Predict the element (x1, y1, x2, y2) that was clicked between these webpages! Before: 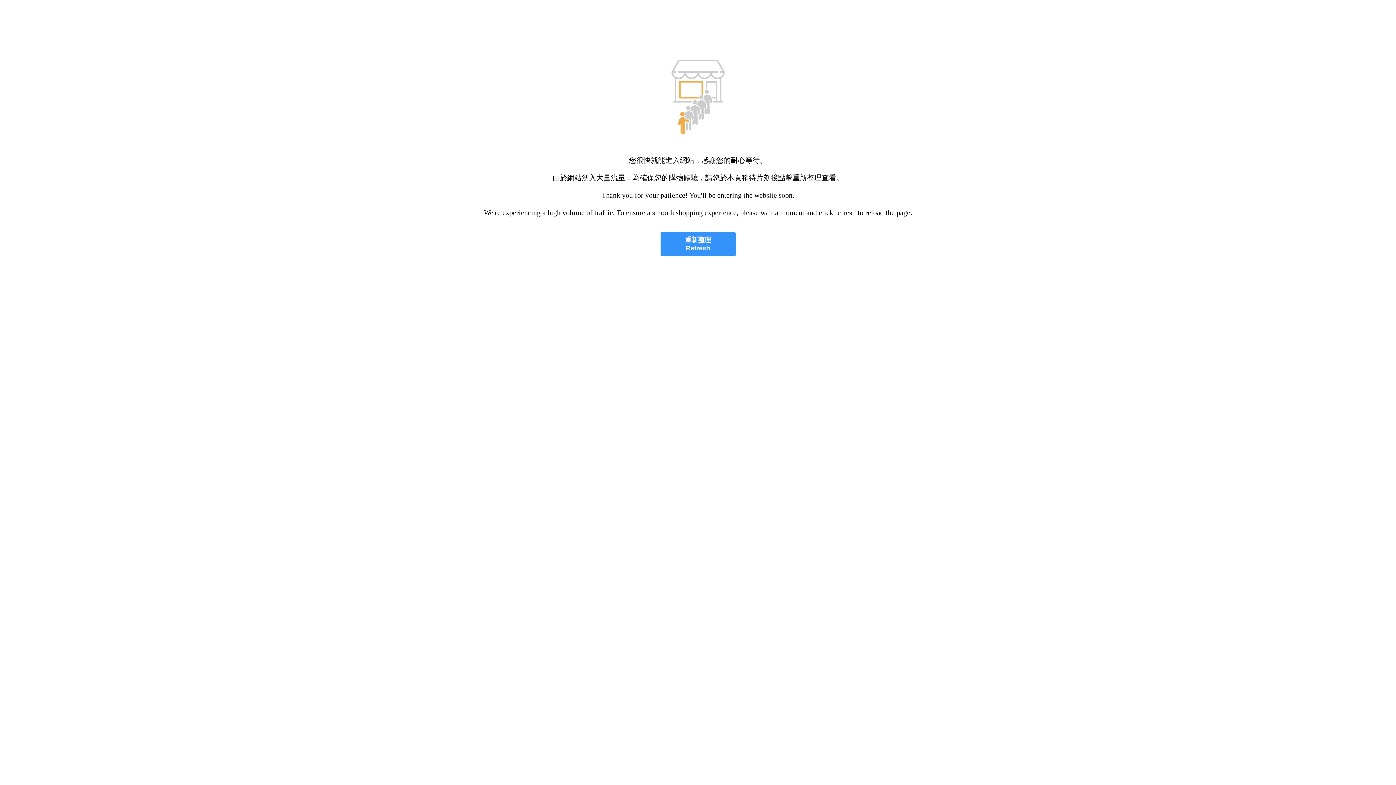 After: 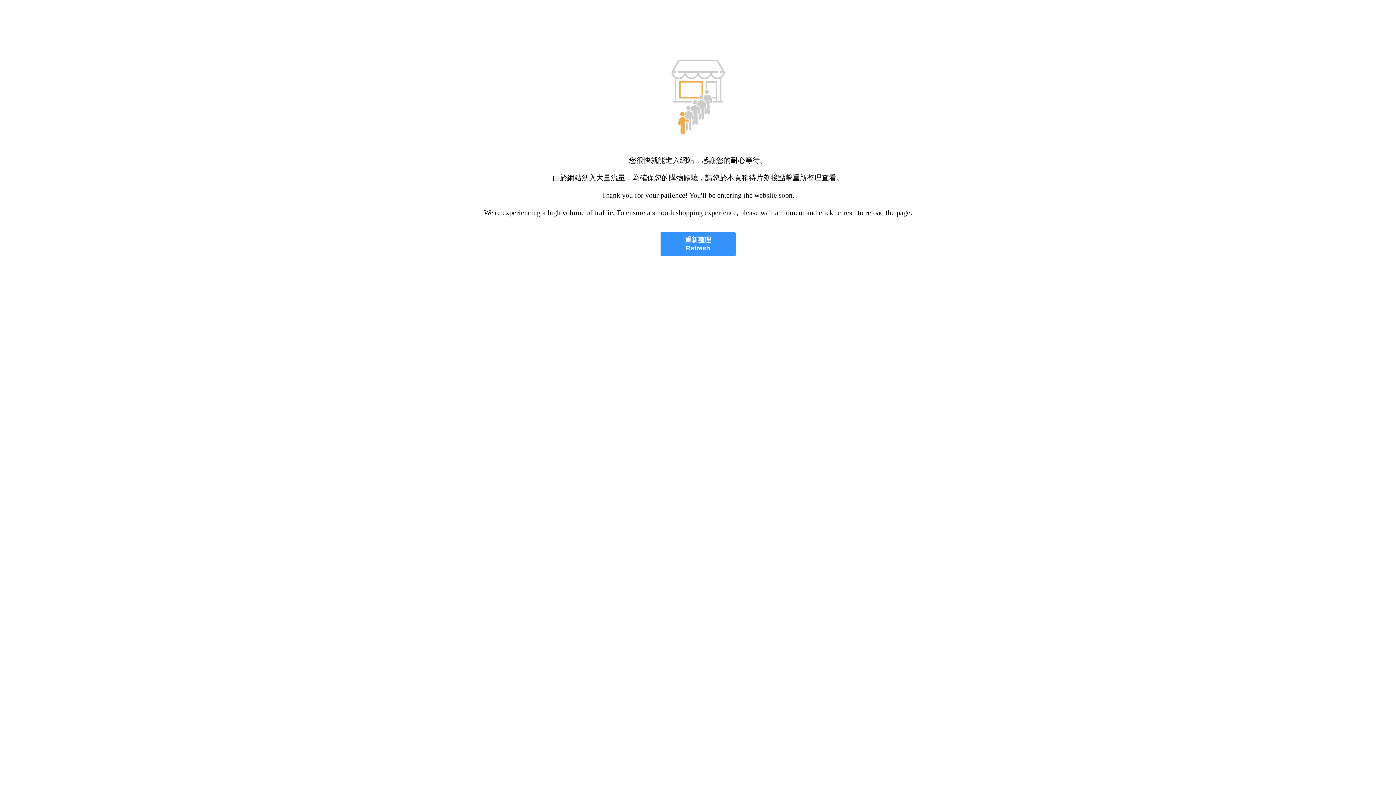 Action: label: 重新整理
Refresh bbox: (660, 232, 735, 256)